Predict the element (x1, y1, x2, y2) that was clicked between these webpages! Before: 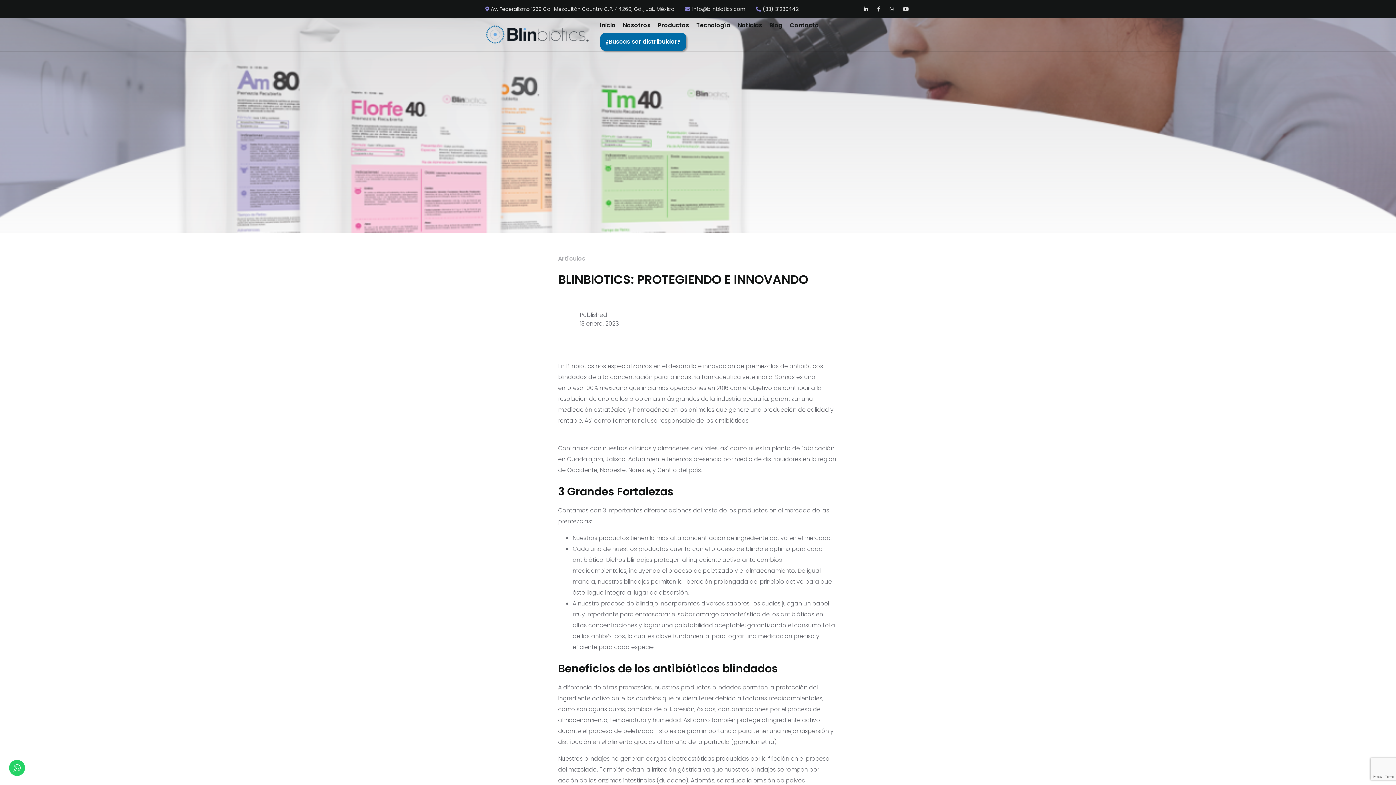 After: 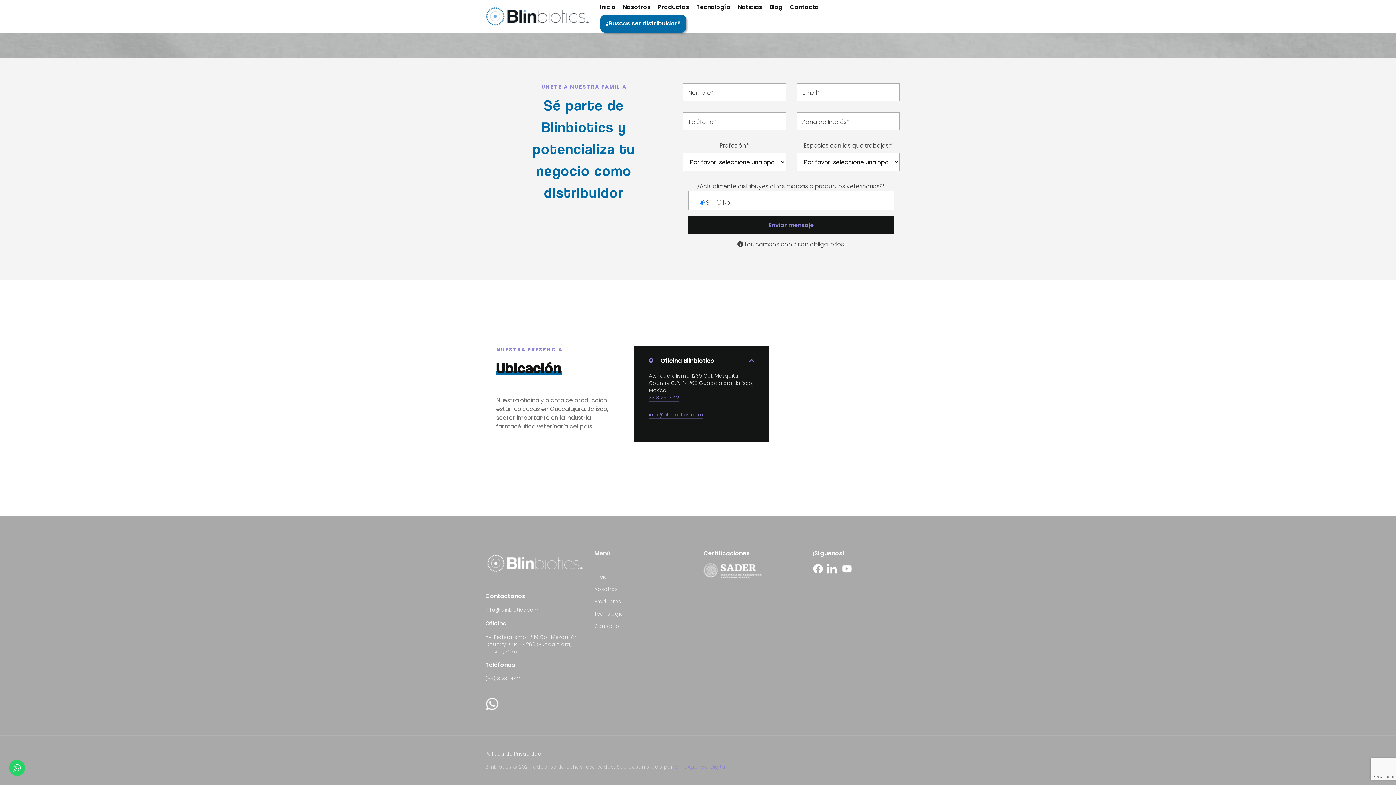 Action: bbox: (600, 32, 686, 50) label: ¿Buscas ser distribuidor?